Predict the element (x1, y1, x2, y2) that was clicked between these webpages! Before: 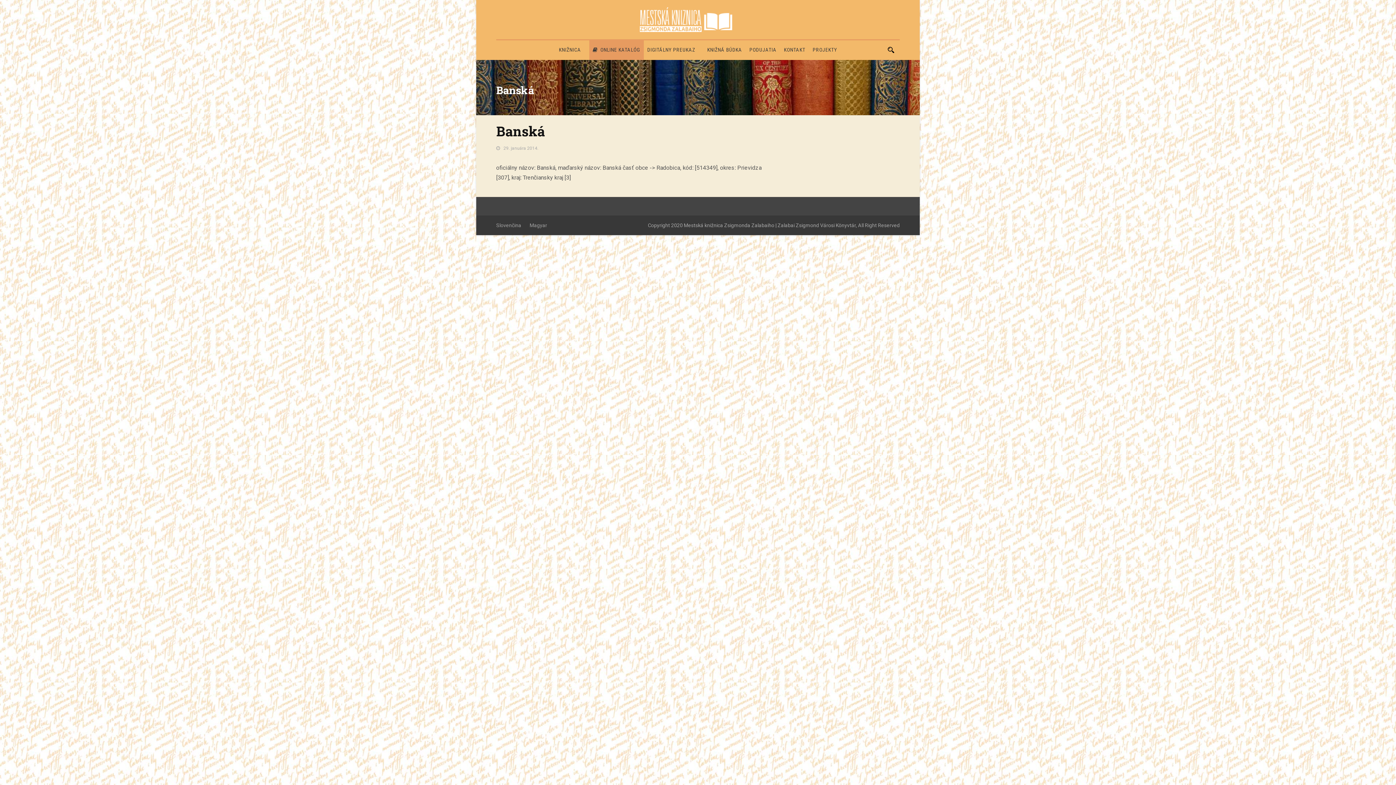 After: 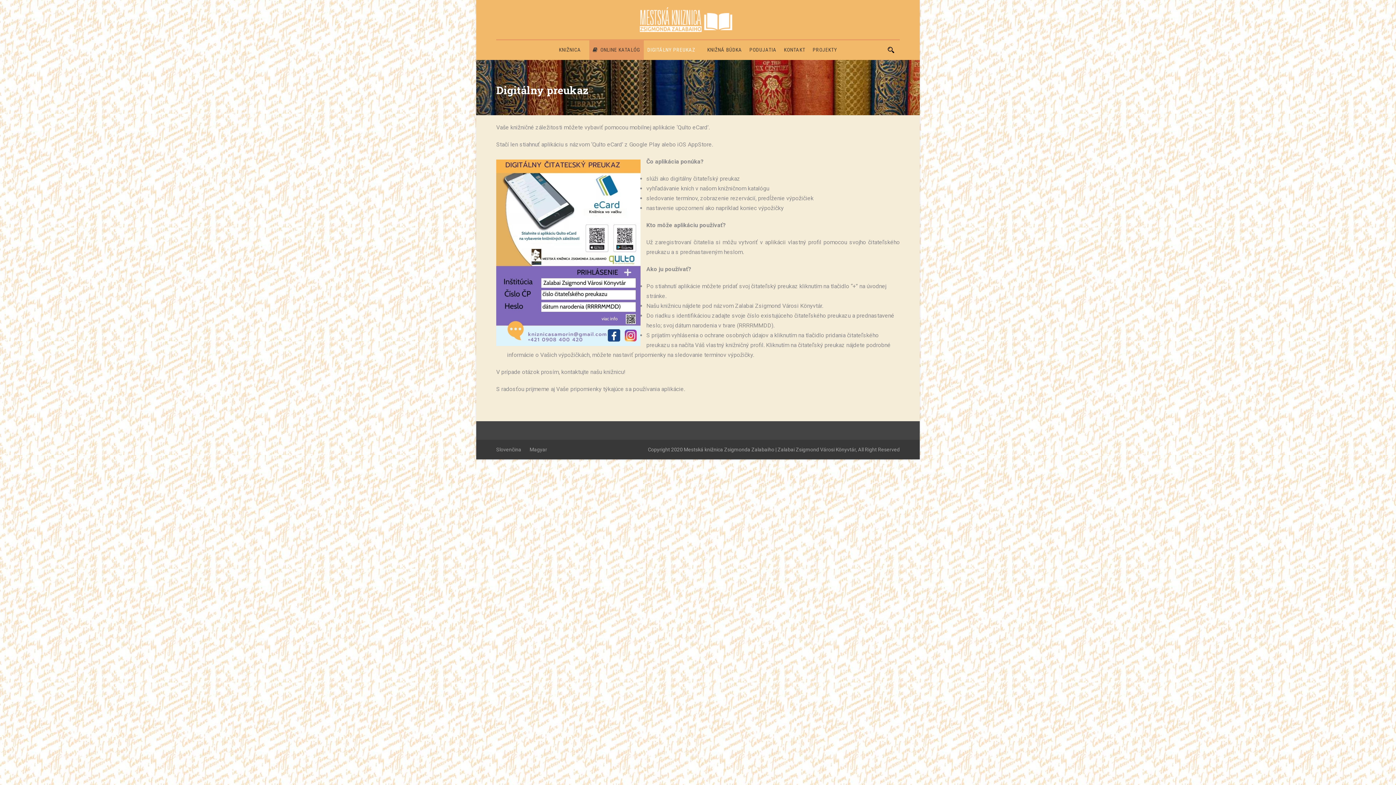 Action: bbox: (643, 45, 703, 60) label: DIGITÁLNY PREUKAZ